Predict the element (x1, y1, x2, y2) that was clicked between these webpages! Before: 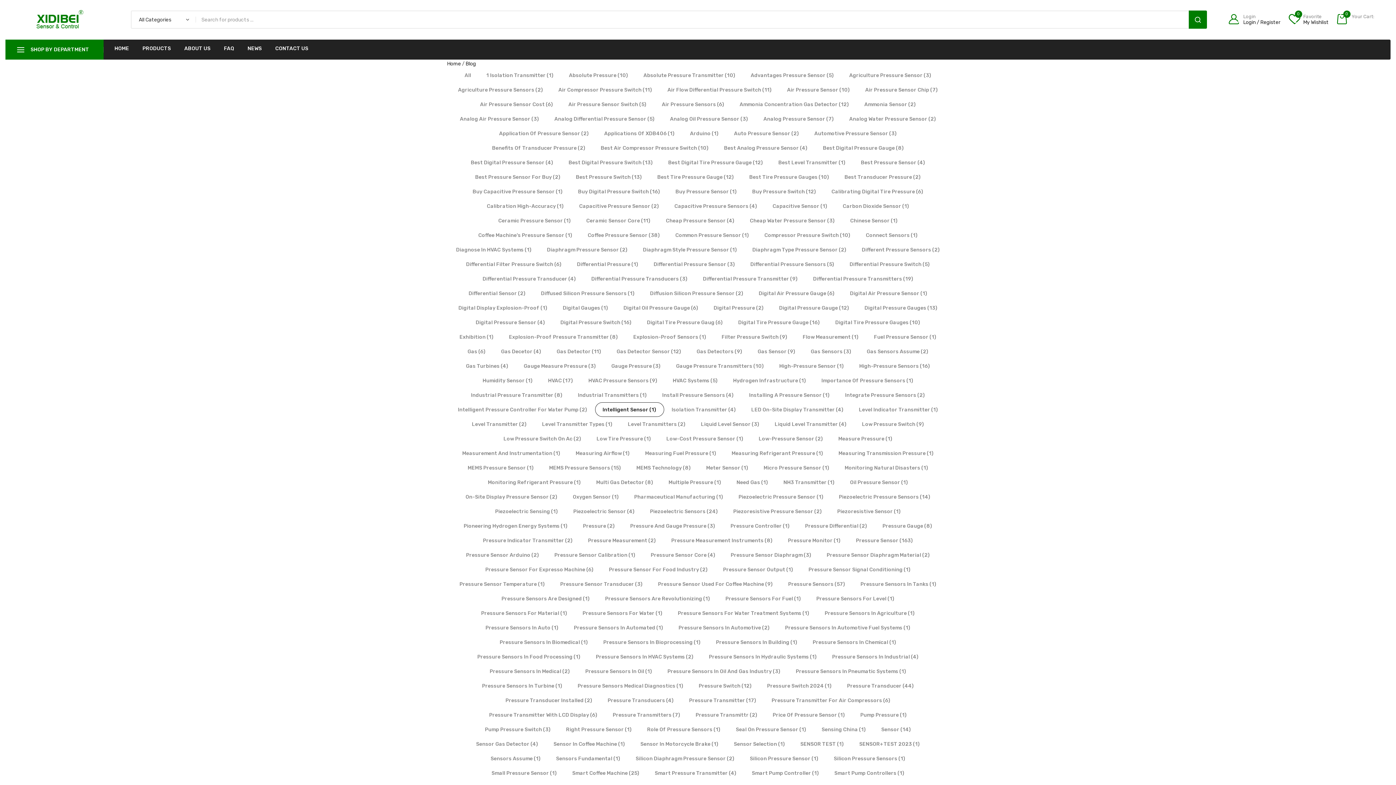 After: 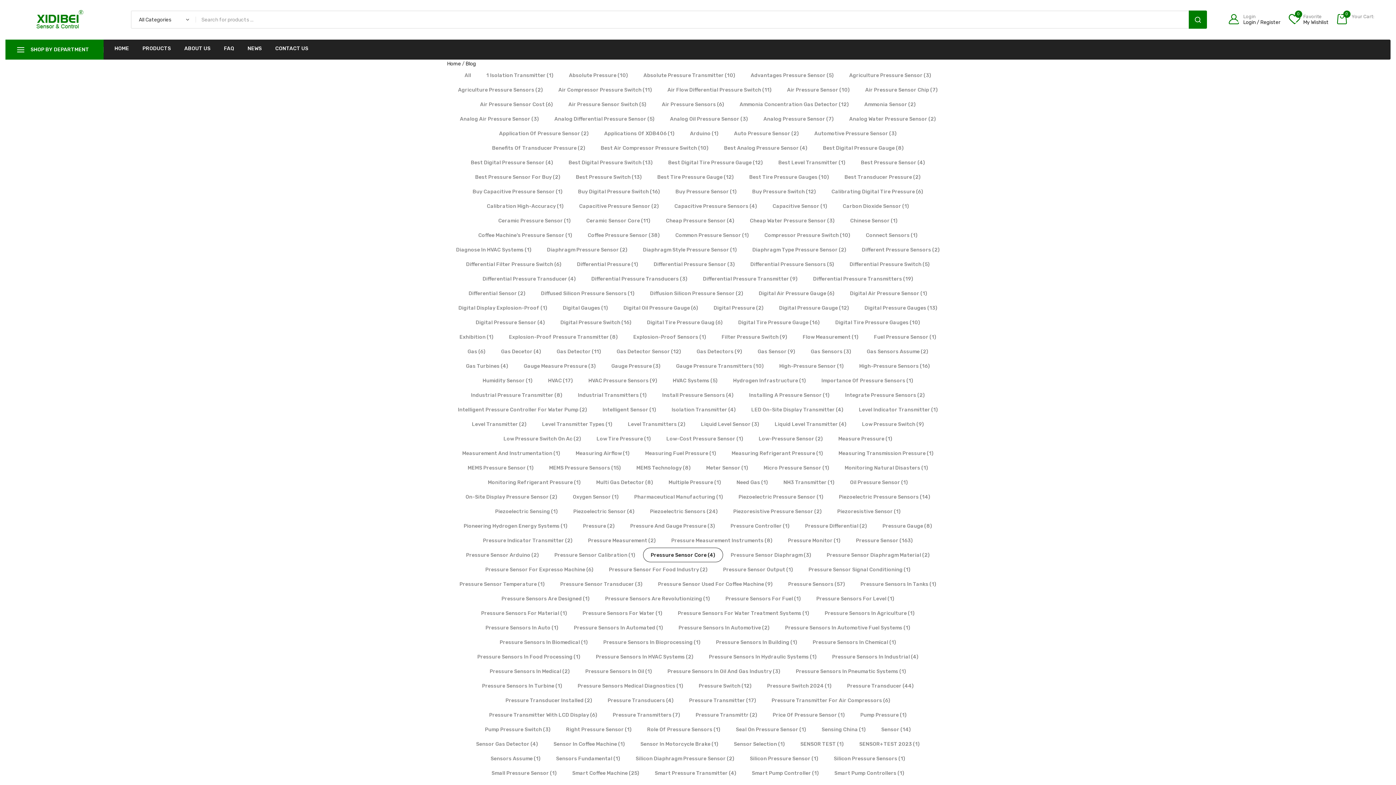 Action: label: Pressure Sensor Core (4) bbox: (643, 548, 723, 562)